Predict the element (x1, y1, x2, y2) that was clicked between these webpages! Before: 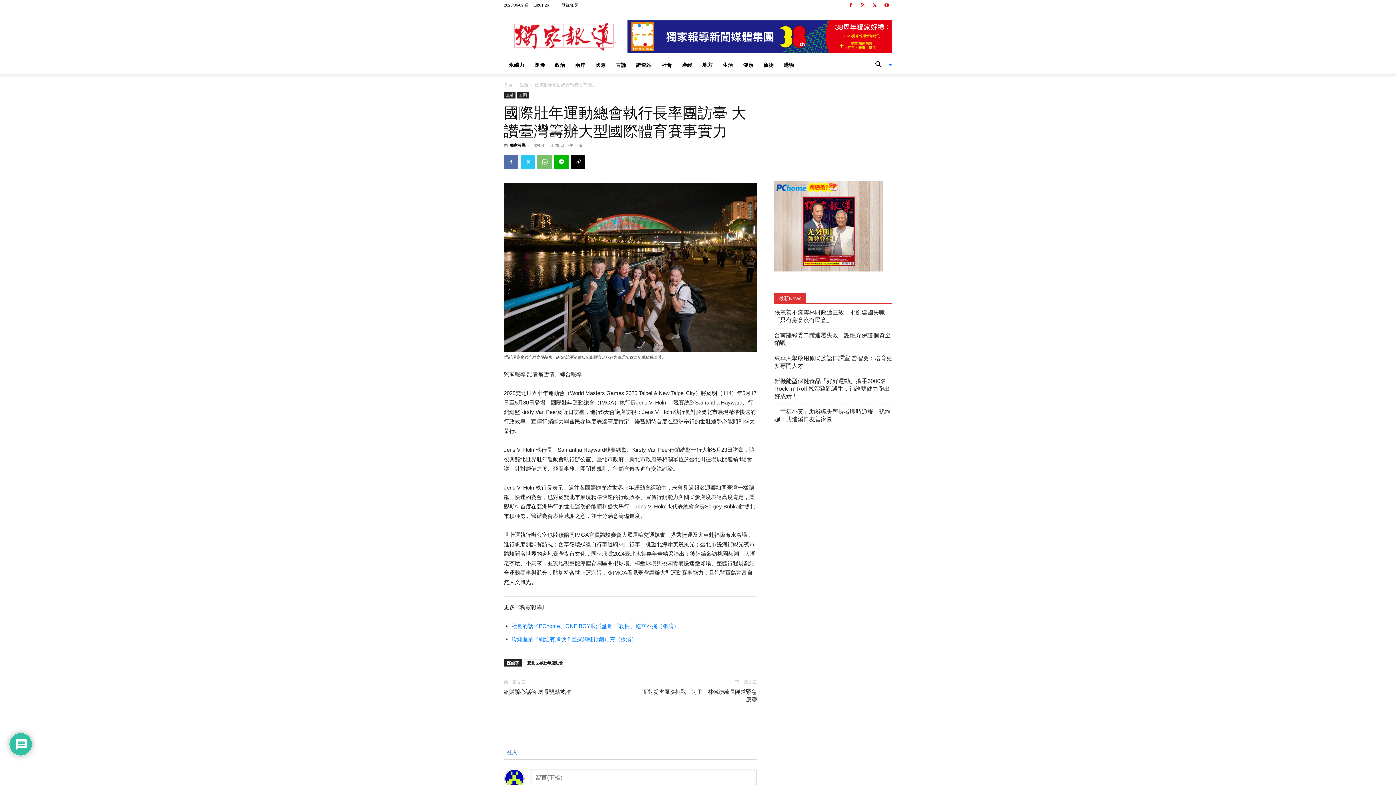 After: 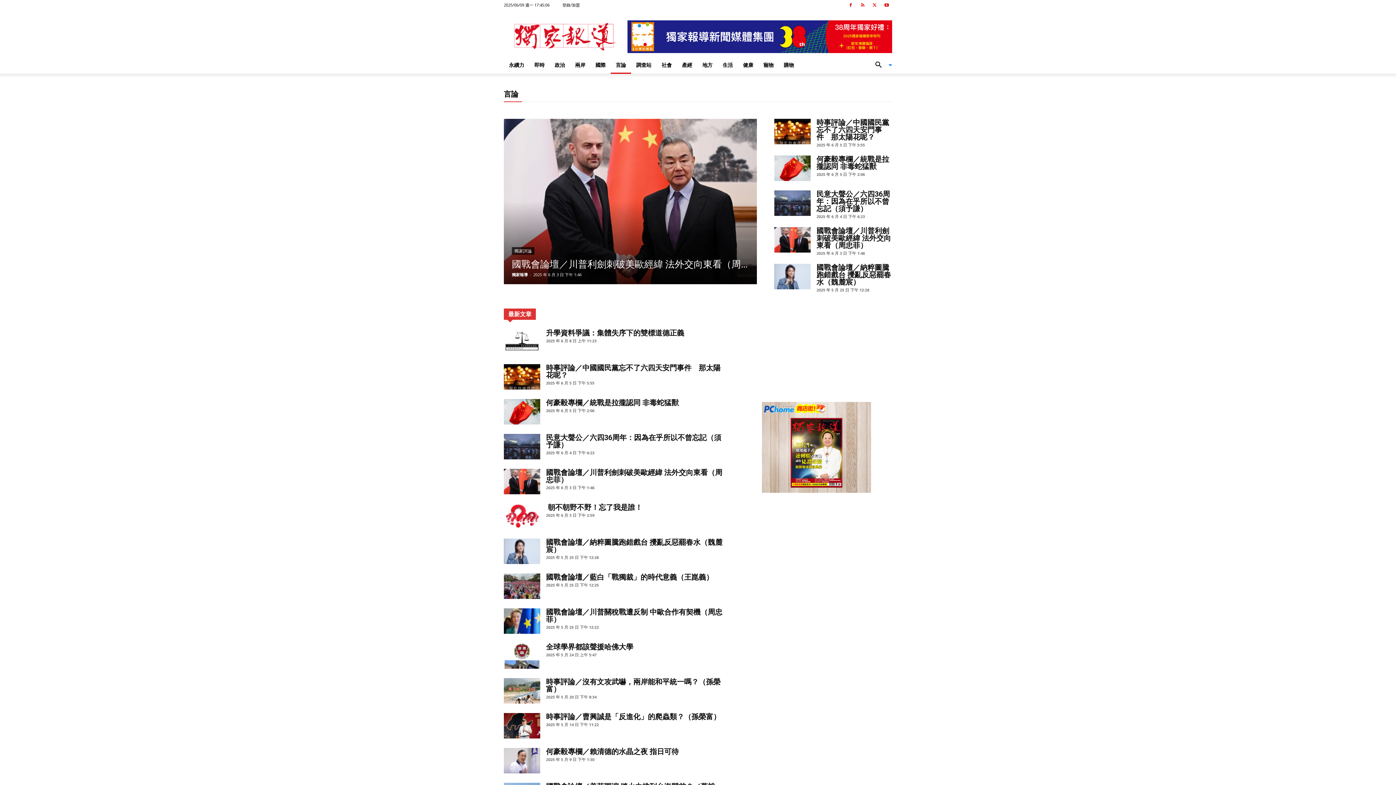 Action: label: 言論 bbox: (610, 56, 631, 73)